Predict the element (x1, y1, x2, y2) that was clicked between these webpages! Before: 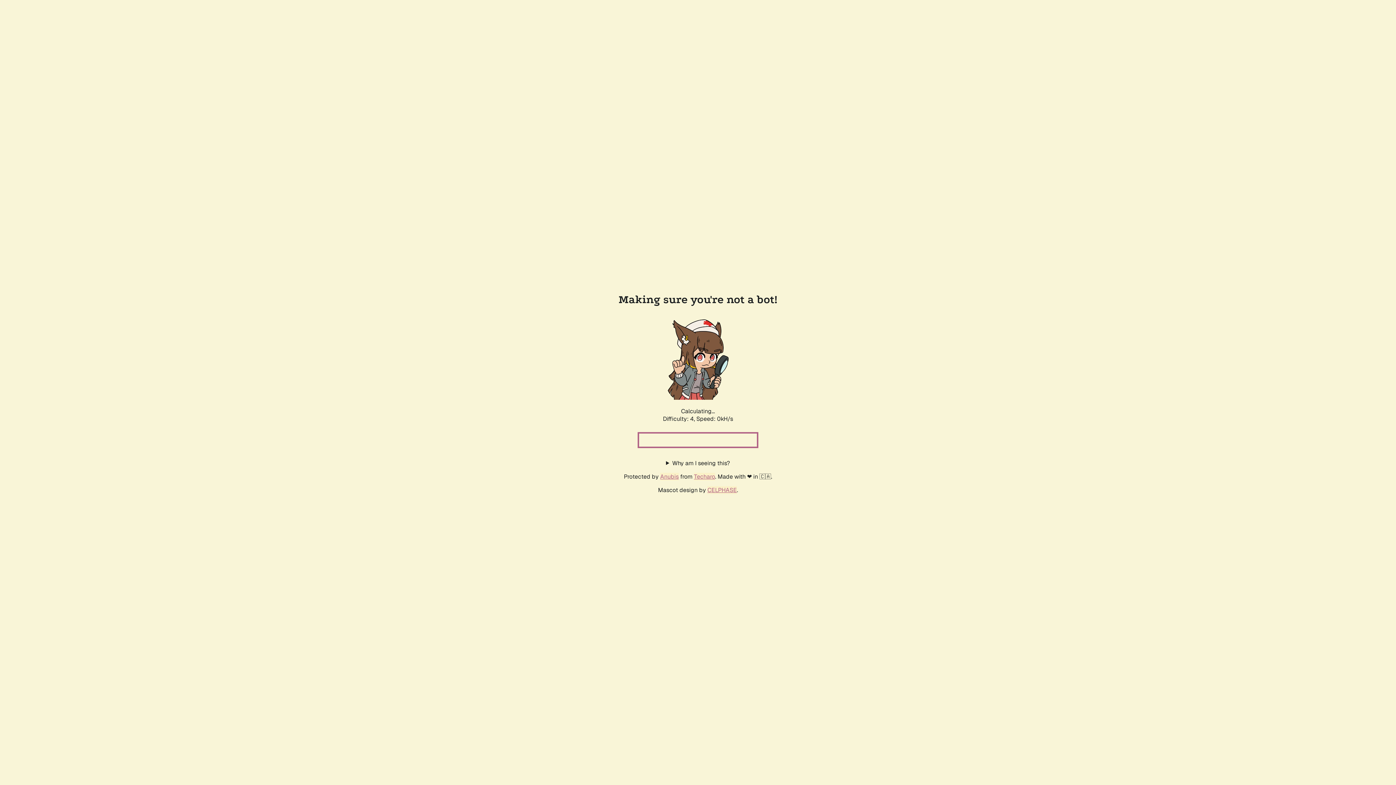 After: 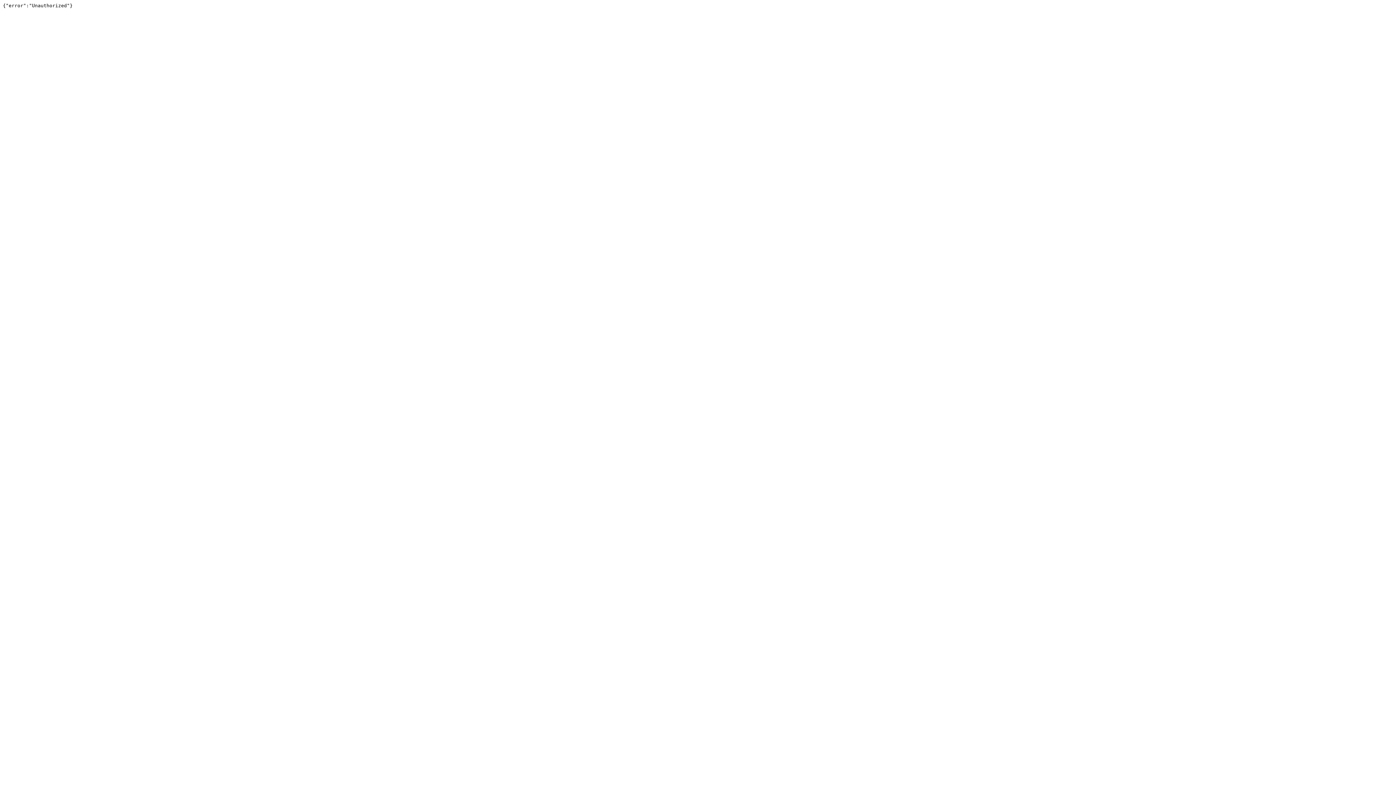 Action: bbox: (694, 472, 715, 480) label: Techaro